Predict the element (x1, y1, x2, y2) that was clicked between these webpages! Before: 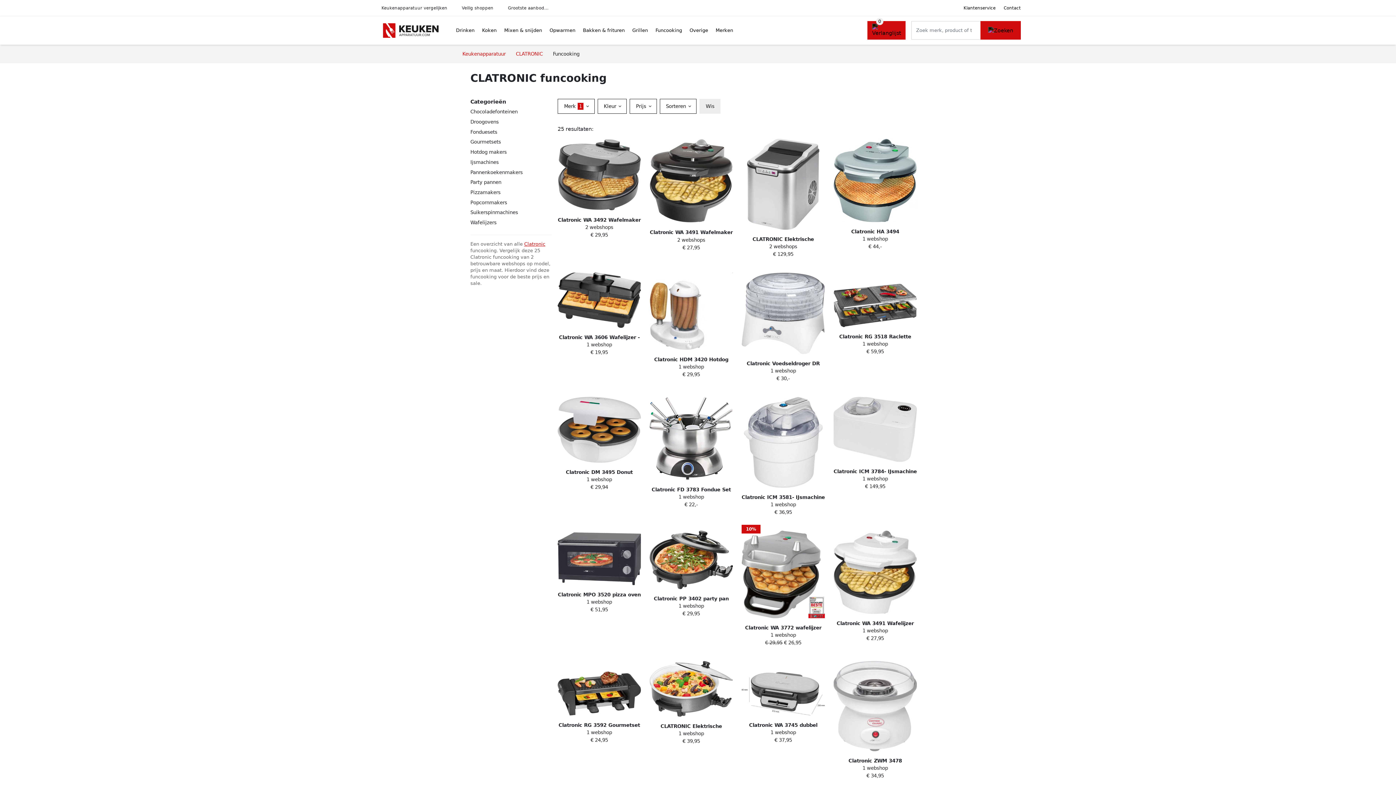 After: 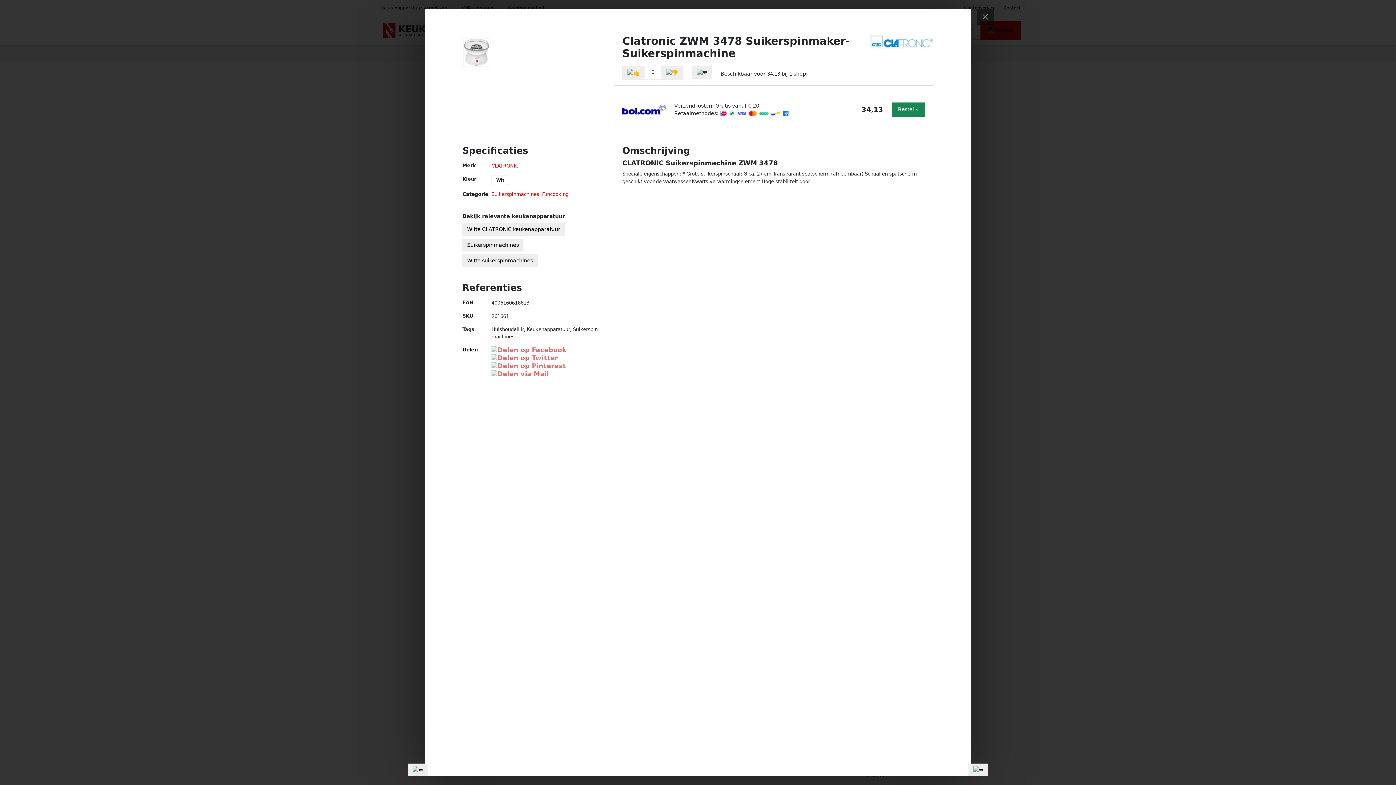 Action: bbox: (829, 655, 921, 779) label: Clatronic ZWM 3478 Suikerspinmaker- Suikerspinmachine
1 webshop
€ 34,95